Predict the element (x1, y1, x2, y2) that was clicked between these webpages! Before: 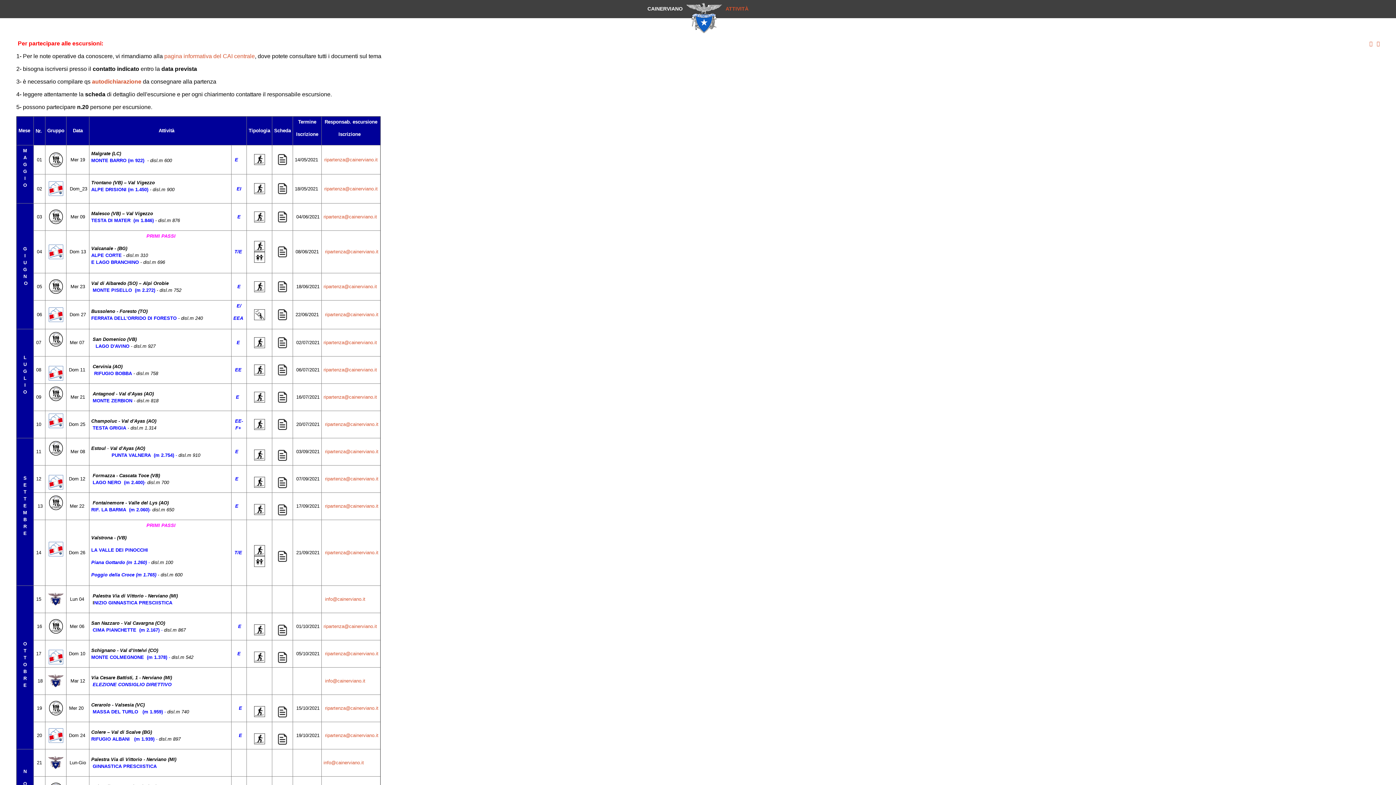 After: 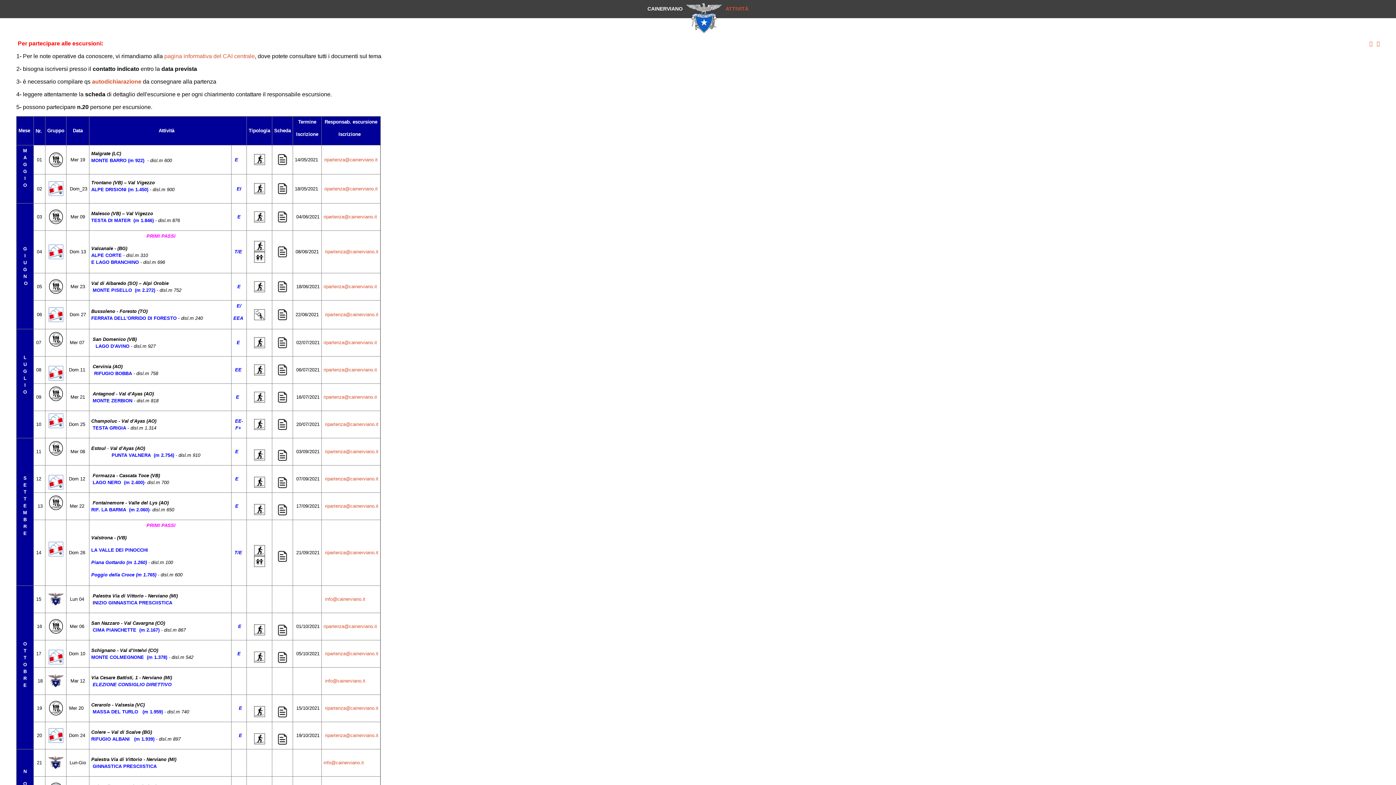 Action: bbox: (274, 211, 290, 222)